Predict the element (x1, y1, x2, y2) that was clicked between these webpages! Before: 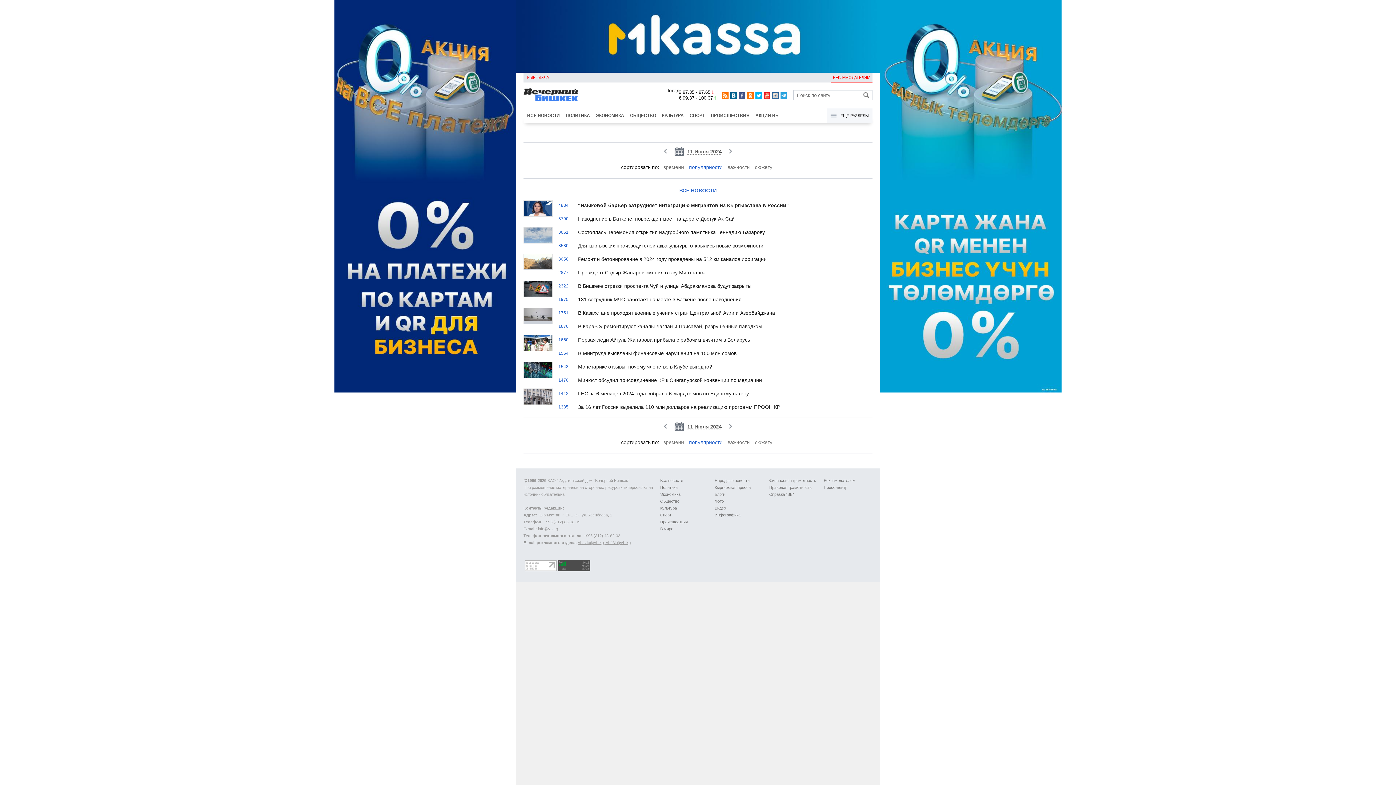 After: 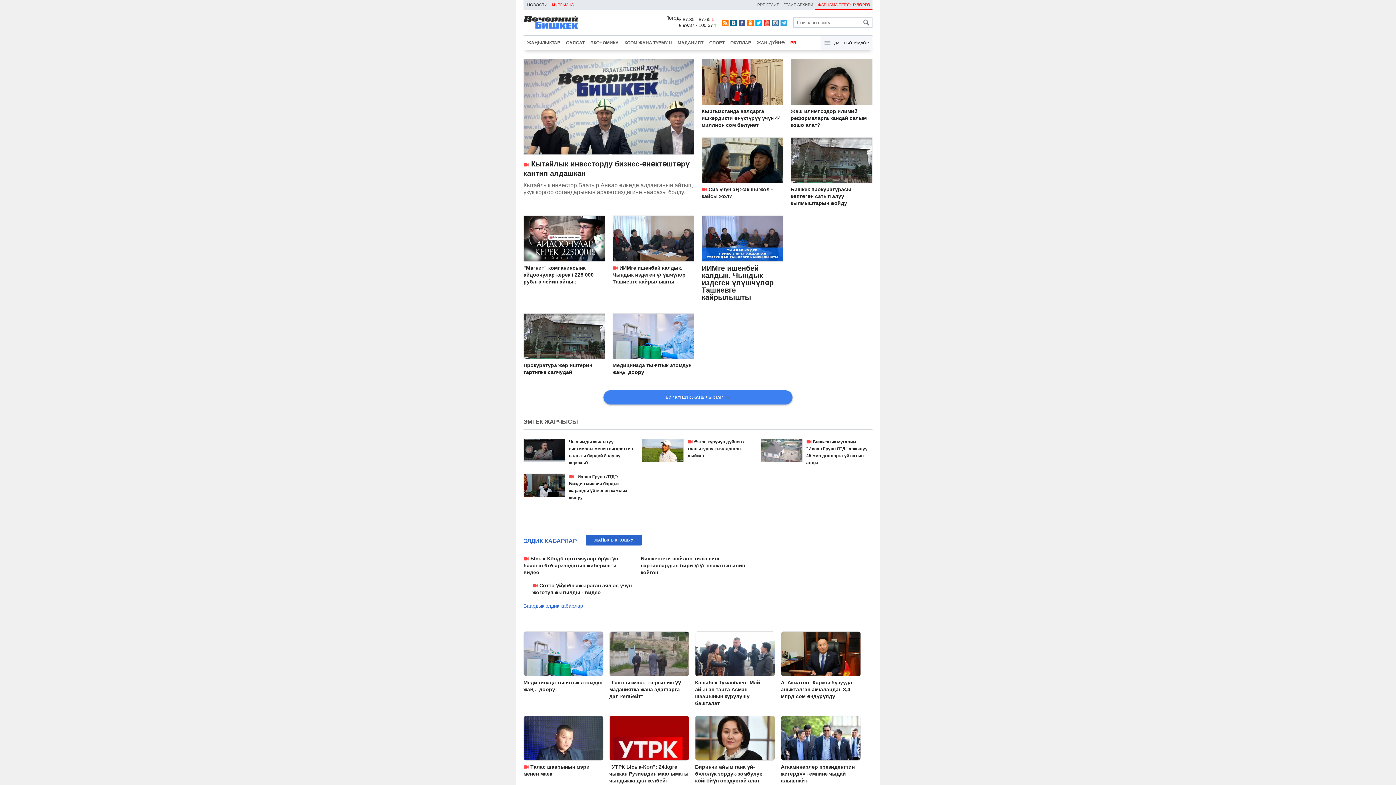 Action: label: КЫРГЫЗЧА bbox: (523, 72, 551, 82)